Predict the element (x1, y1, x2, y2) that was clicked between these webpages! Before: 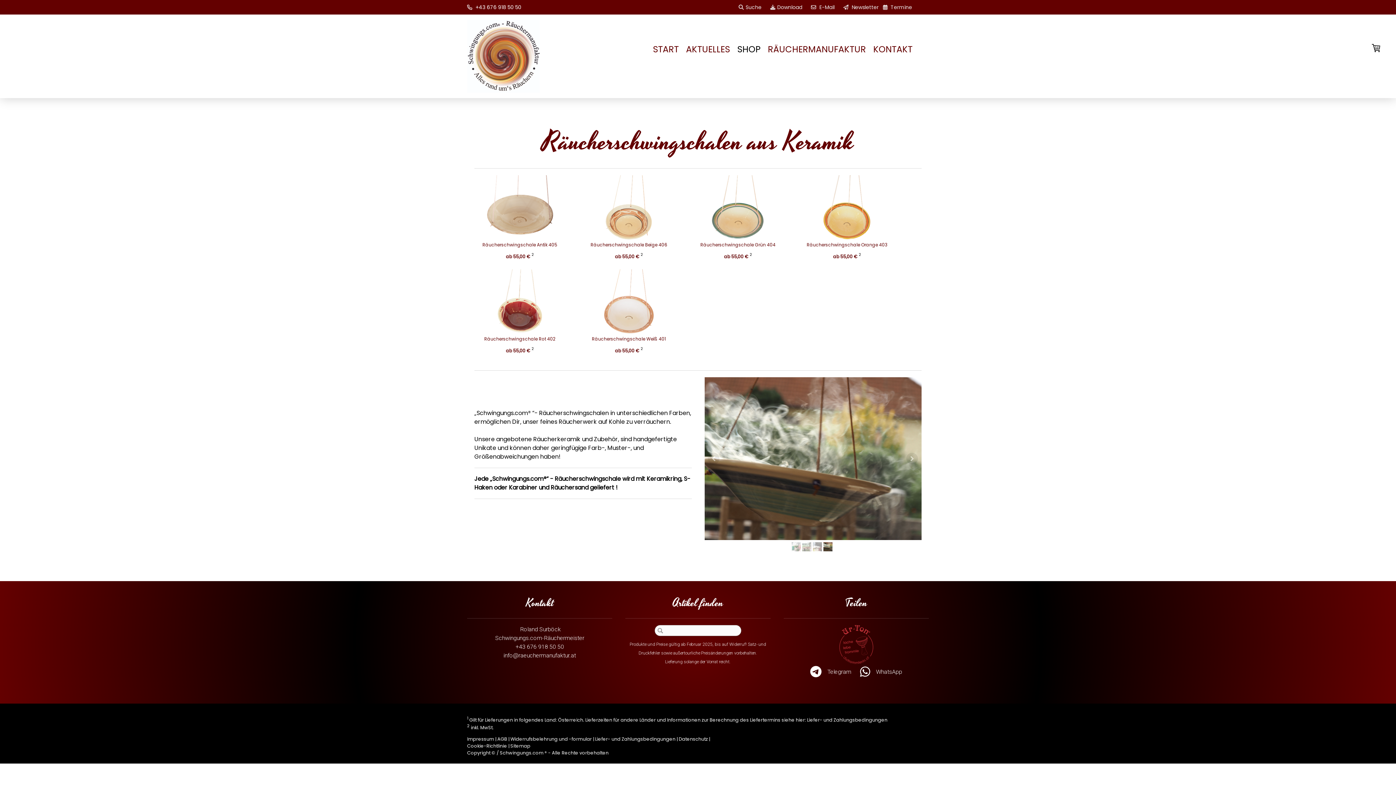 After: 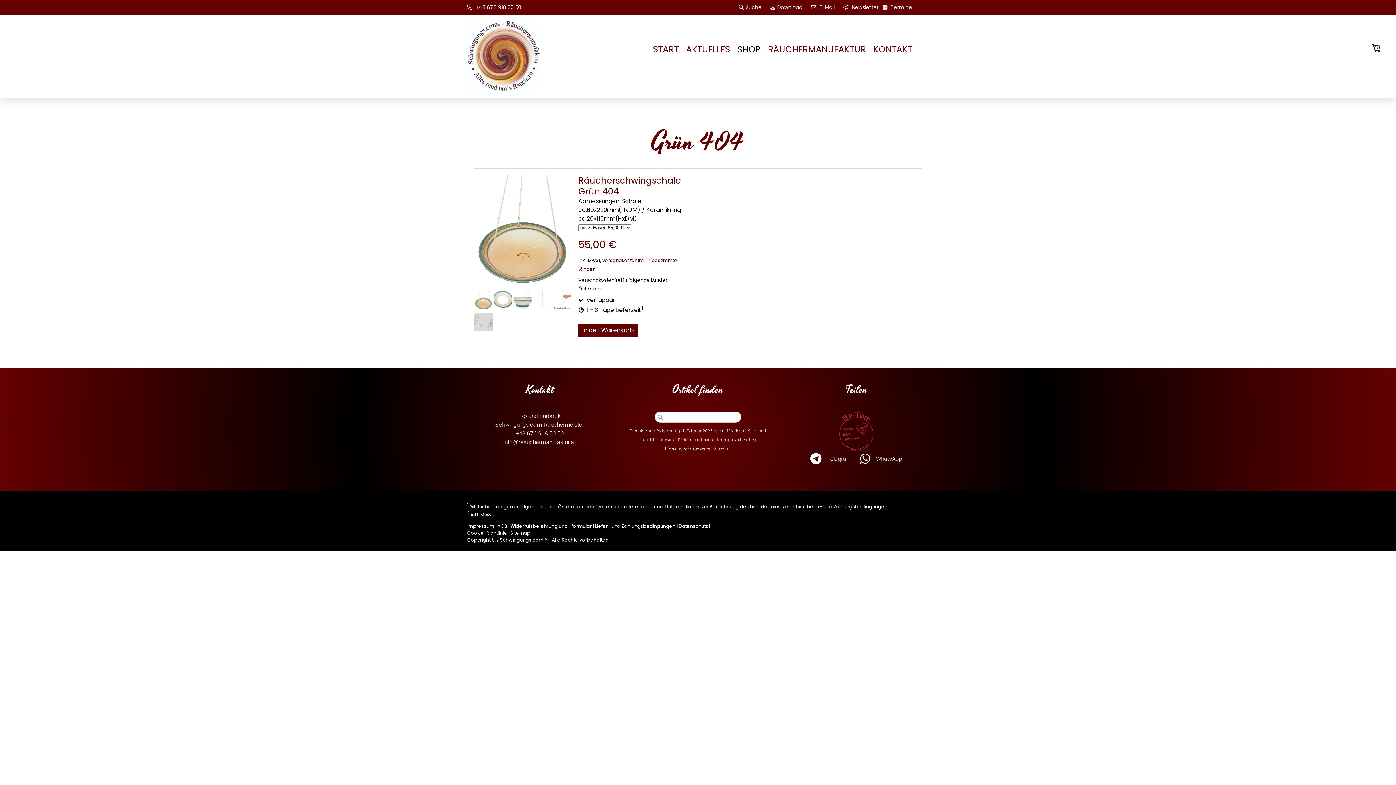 Action: bbox: (700, 241, 775, 248) label: Räucherschwingschale Grün 404